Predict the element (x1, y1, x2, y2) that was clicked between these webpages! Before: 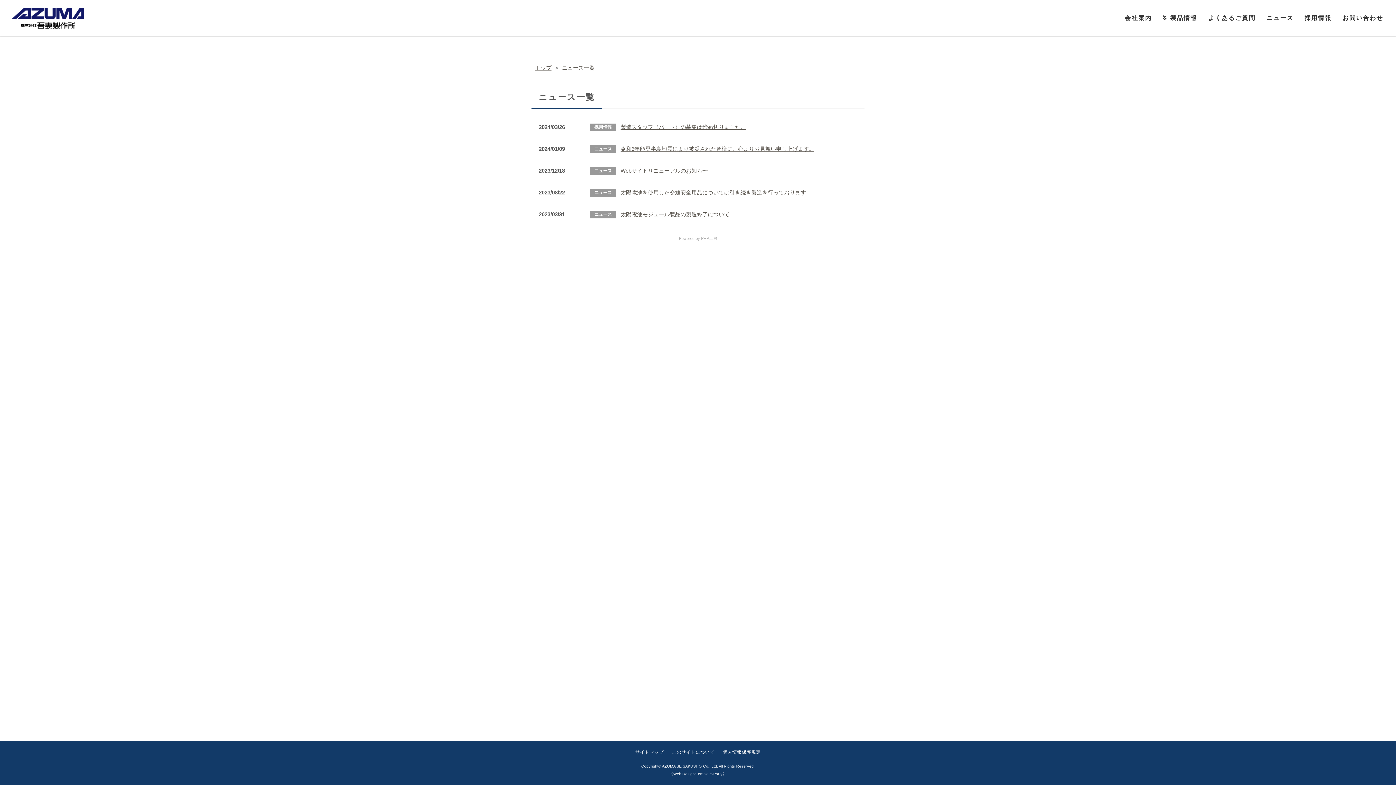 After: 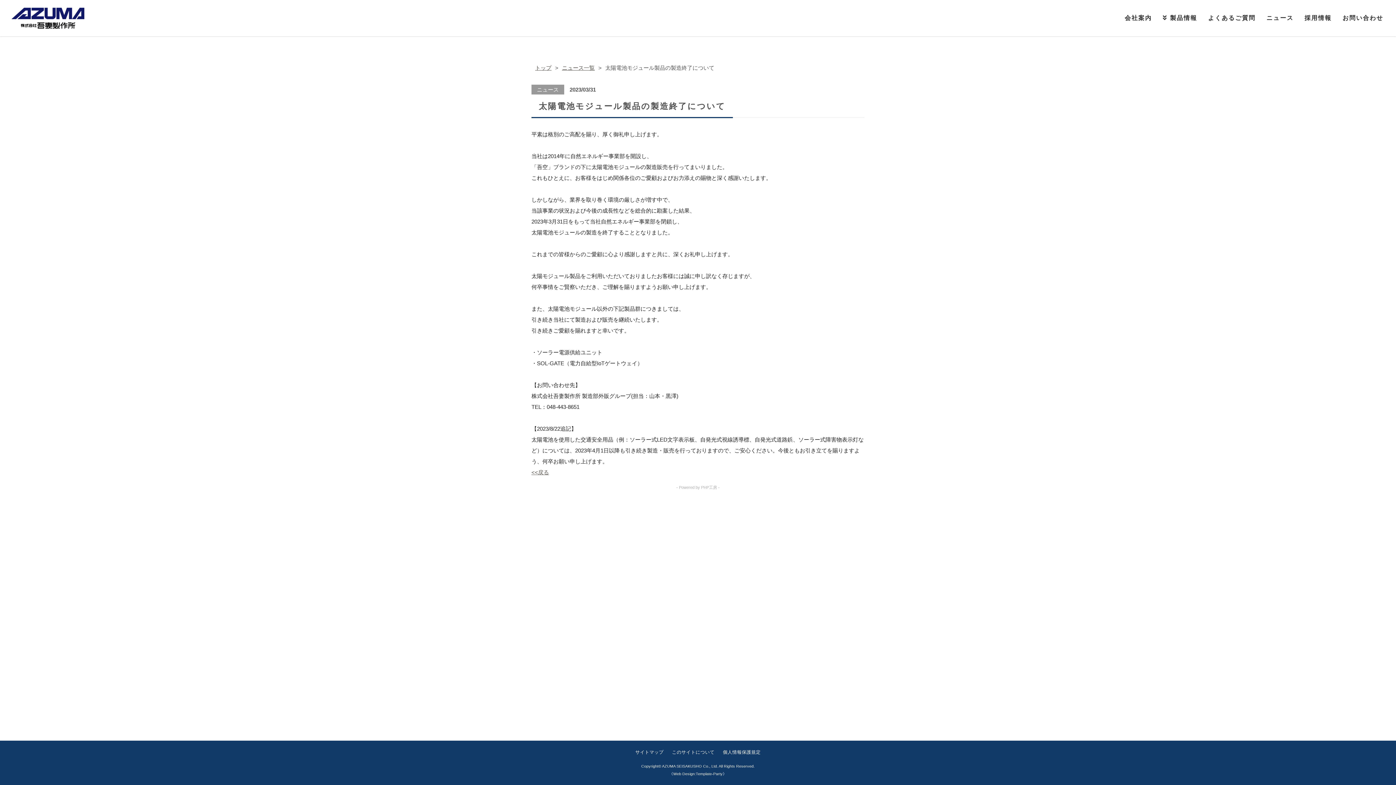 Action: bbox: (620, 211, 729, 217) label: 太陽電池モジュール製品の製造終了について